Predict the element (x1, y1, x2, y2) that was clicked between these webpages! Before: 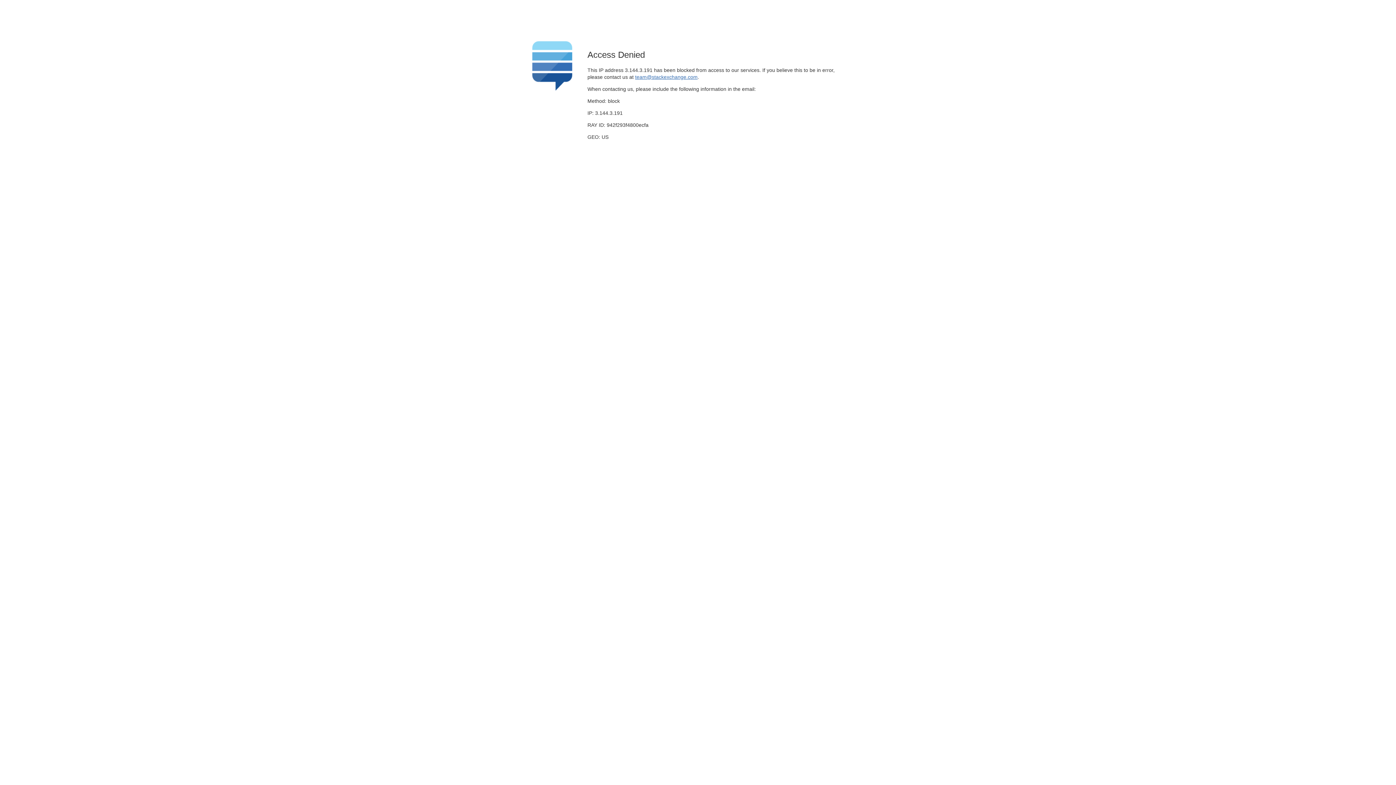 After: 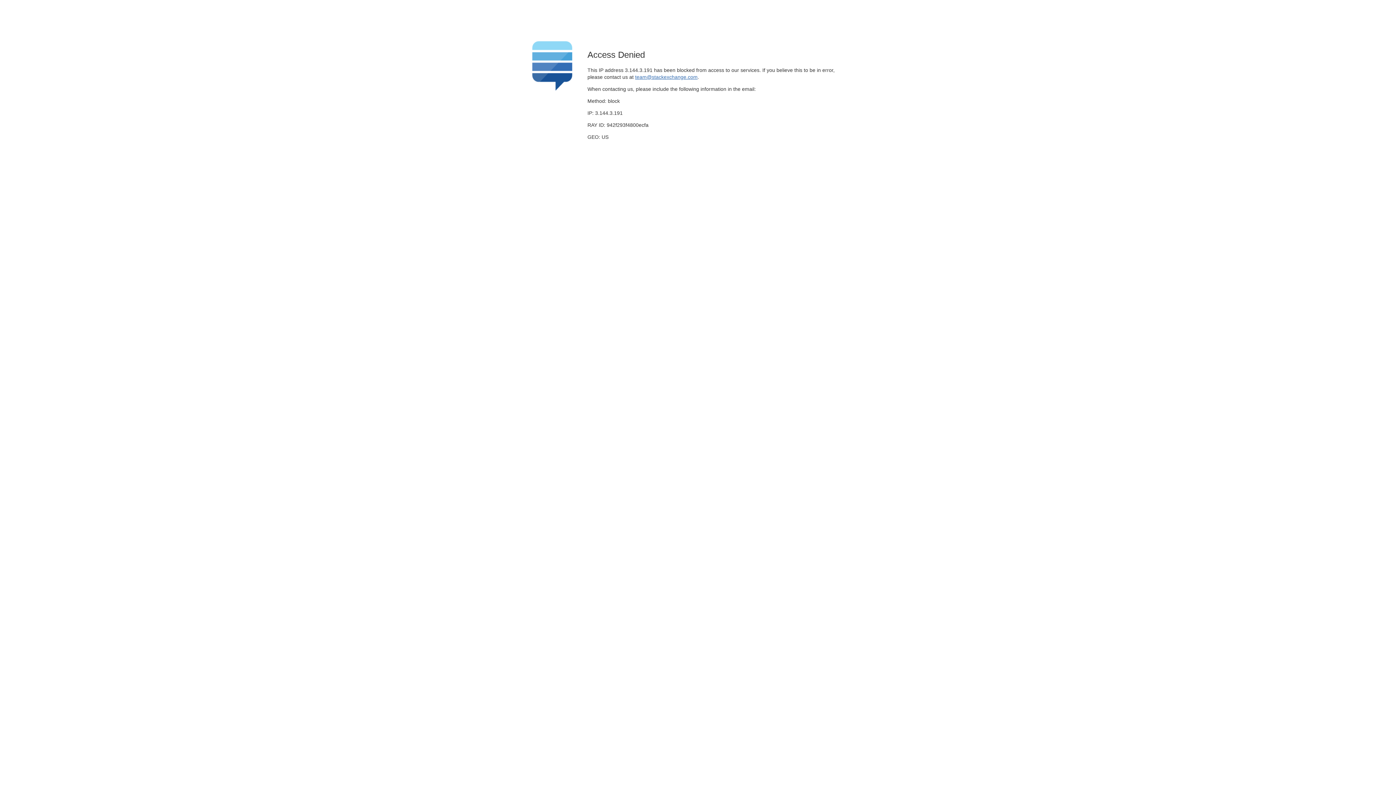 Action: label: team@stackexchange.com bbox: (635, 74, 697, 79)